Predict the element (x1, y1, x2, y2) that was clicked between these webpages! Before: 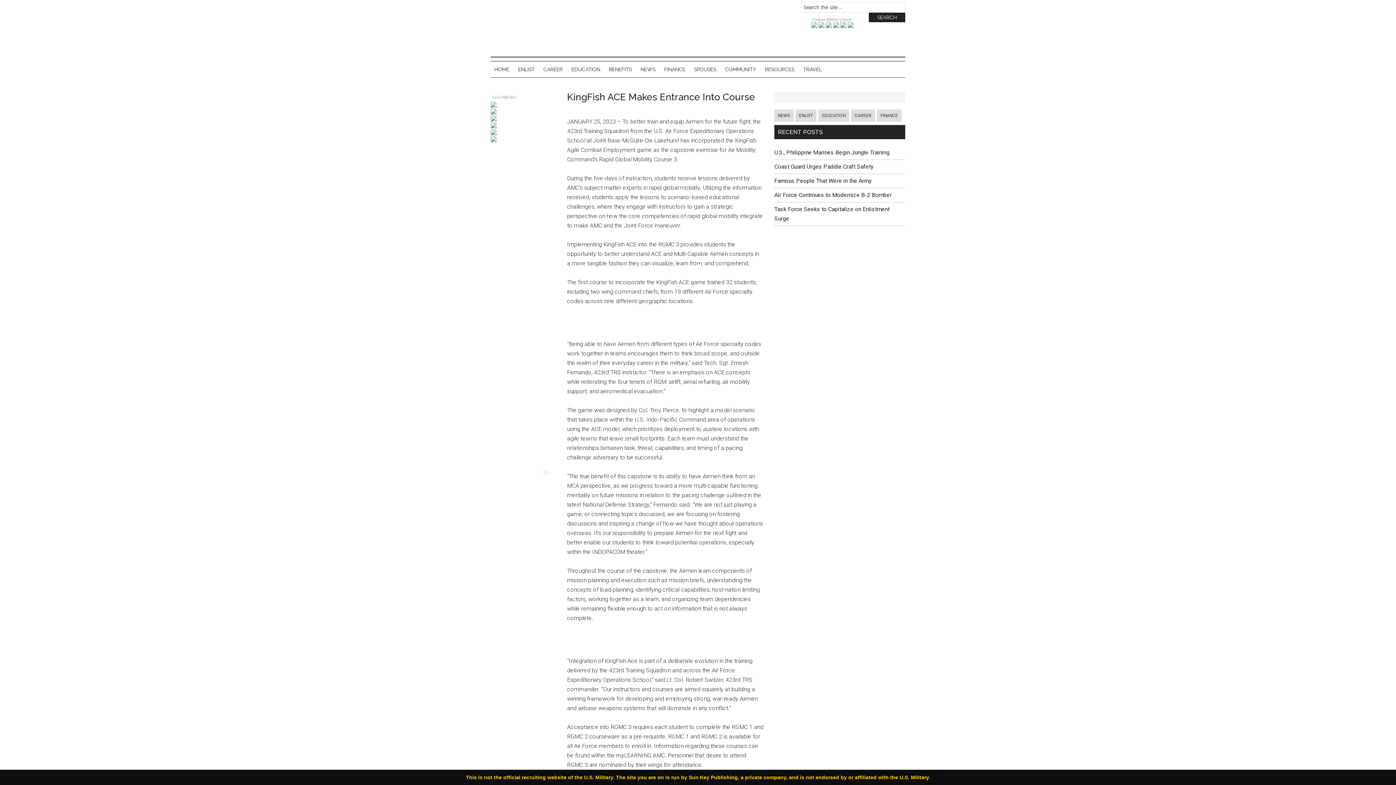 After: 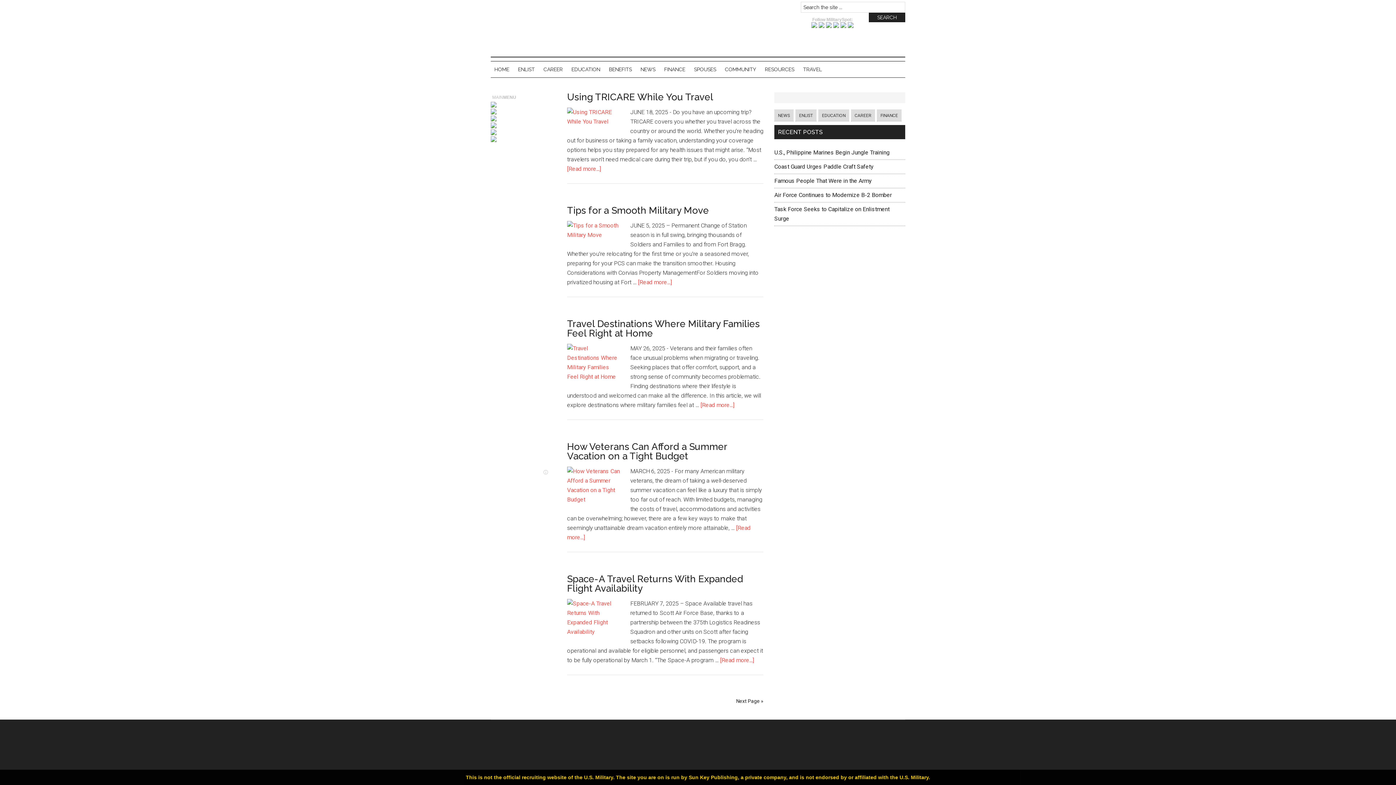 Action: label: TRAVEL bbox: (799, 61, 825, 77)